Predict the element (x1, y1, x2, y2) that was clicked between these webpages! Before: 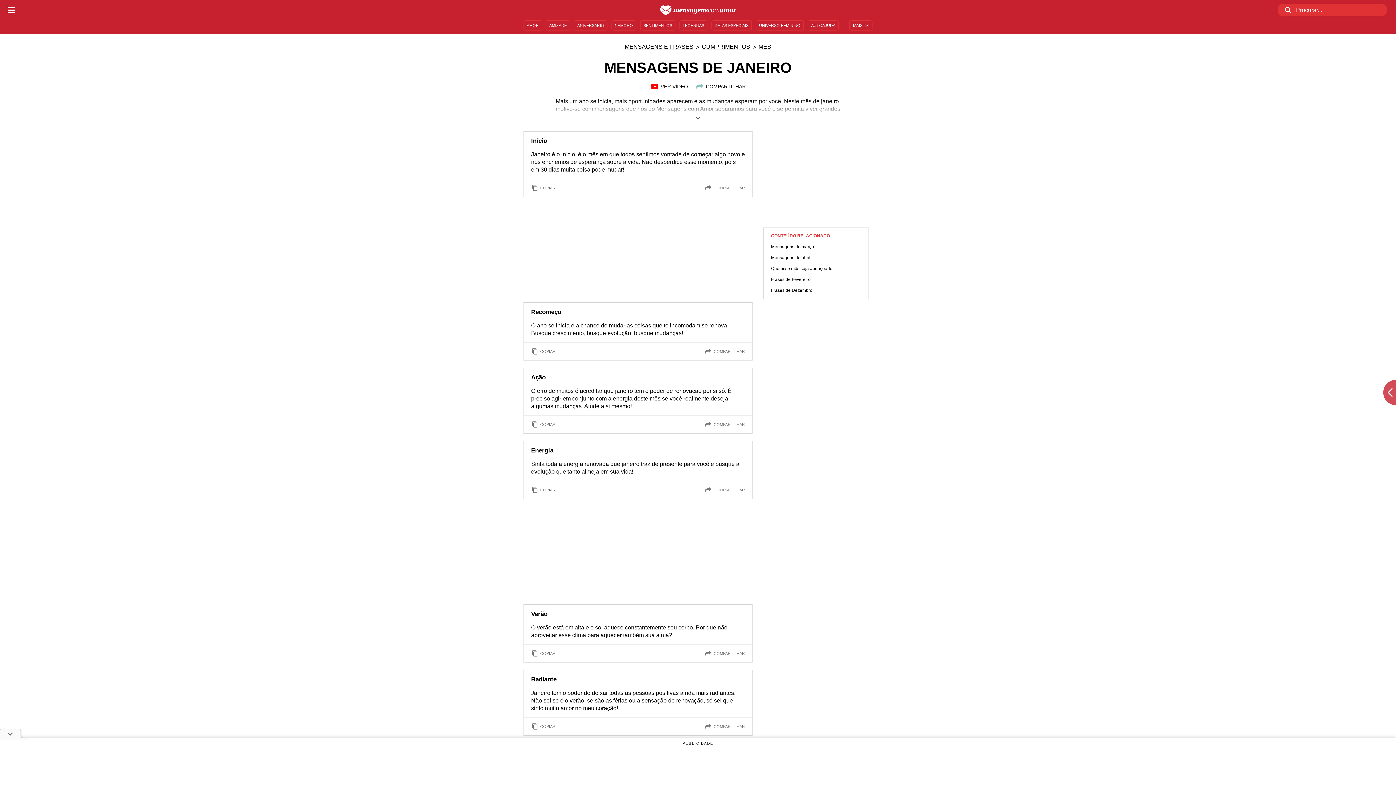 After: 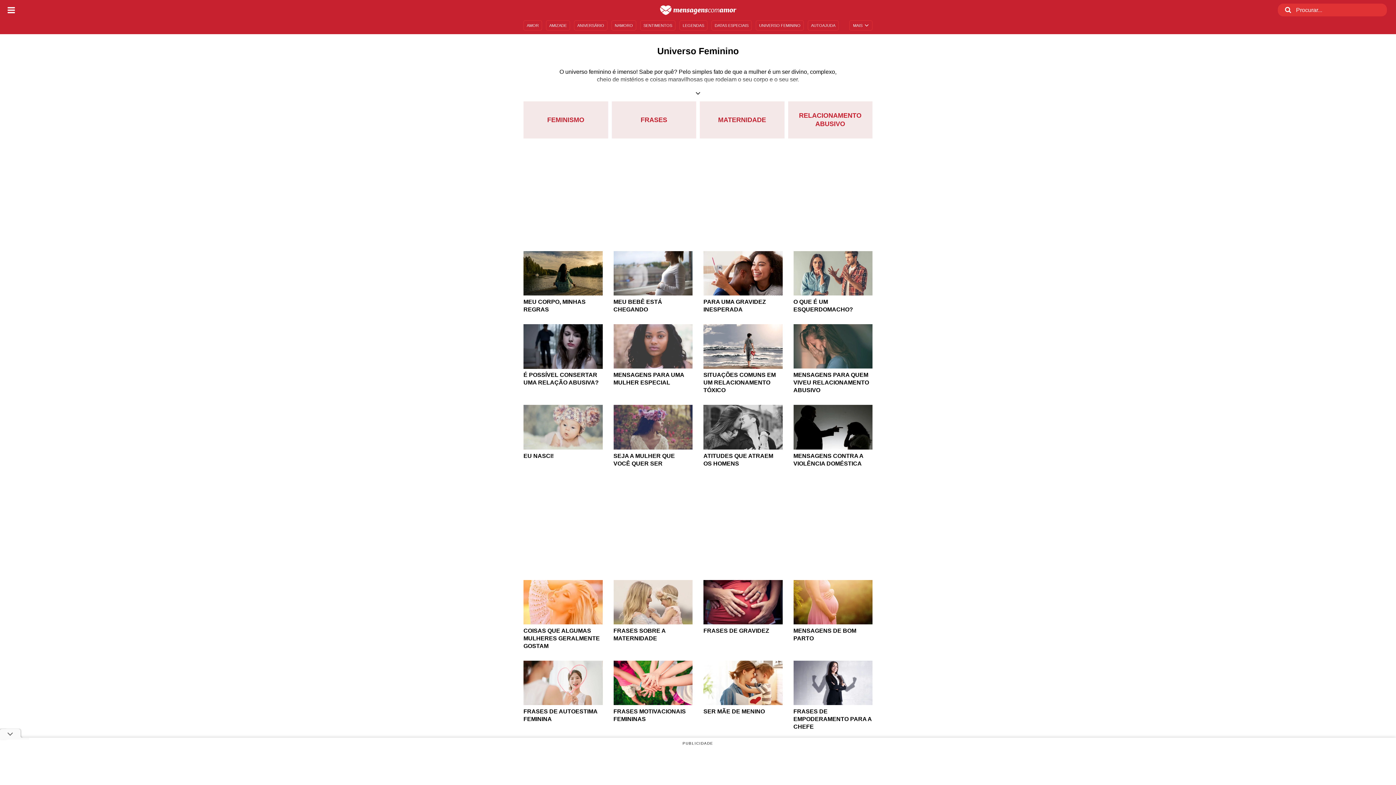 Action: label: UNIVERSO FEMININO bbox: (756, 20, 804, 30)